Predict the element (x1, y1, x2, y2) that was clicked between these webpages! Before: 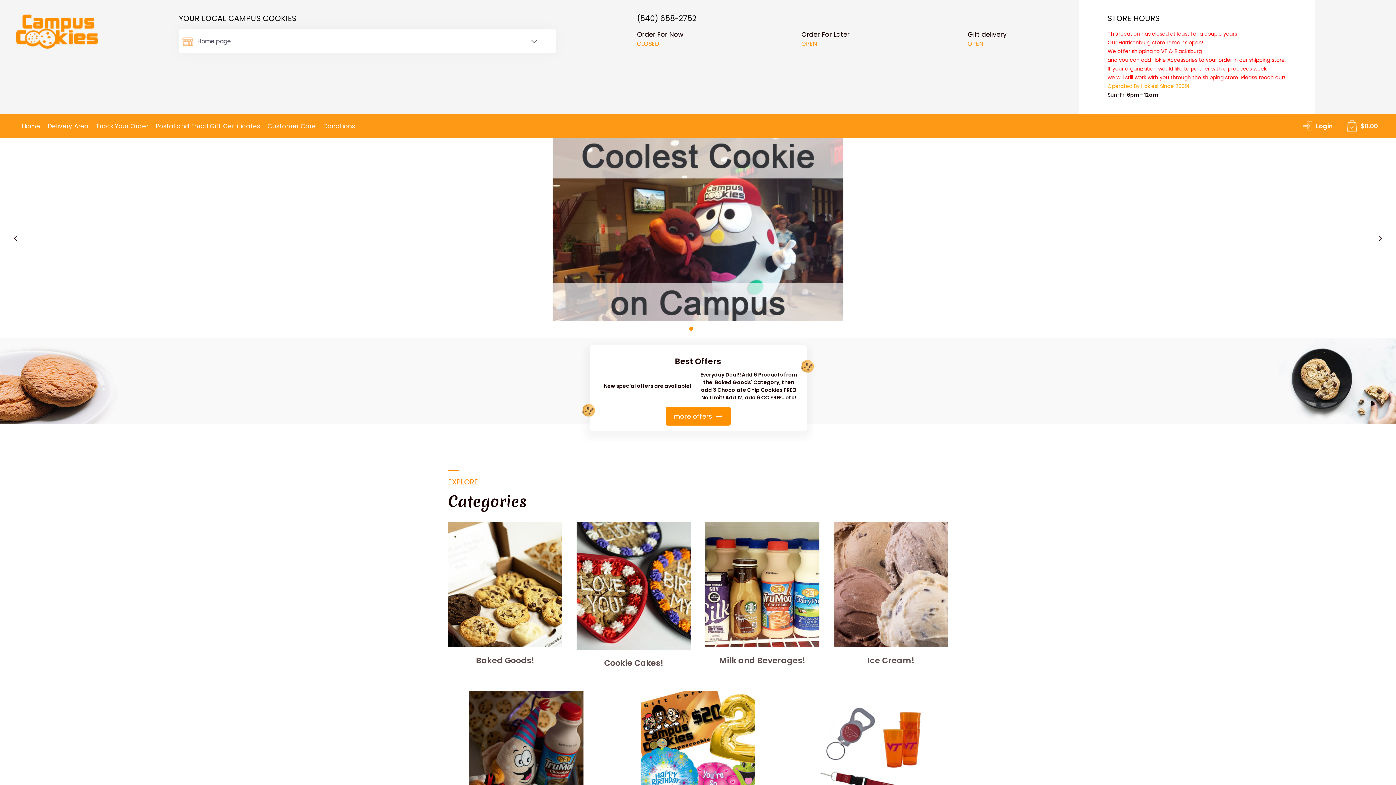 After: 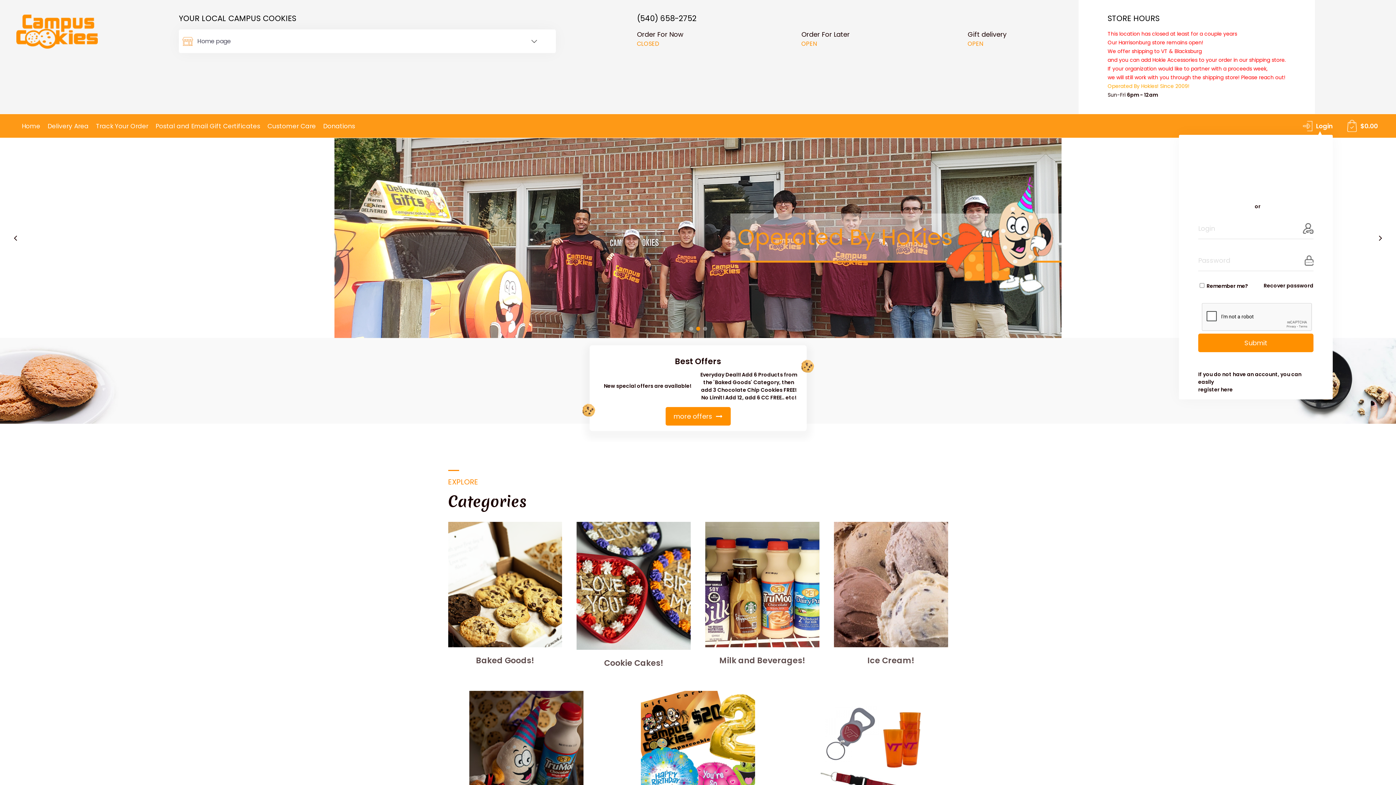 Action: label: Login bbox: (1303, 117, 1333, 134)